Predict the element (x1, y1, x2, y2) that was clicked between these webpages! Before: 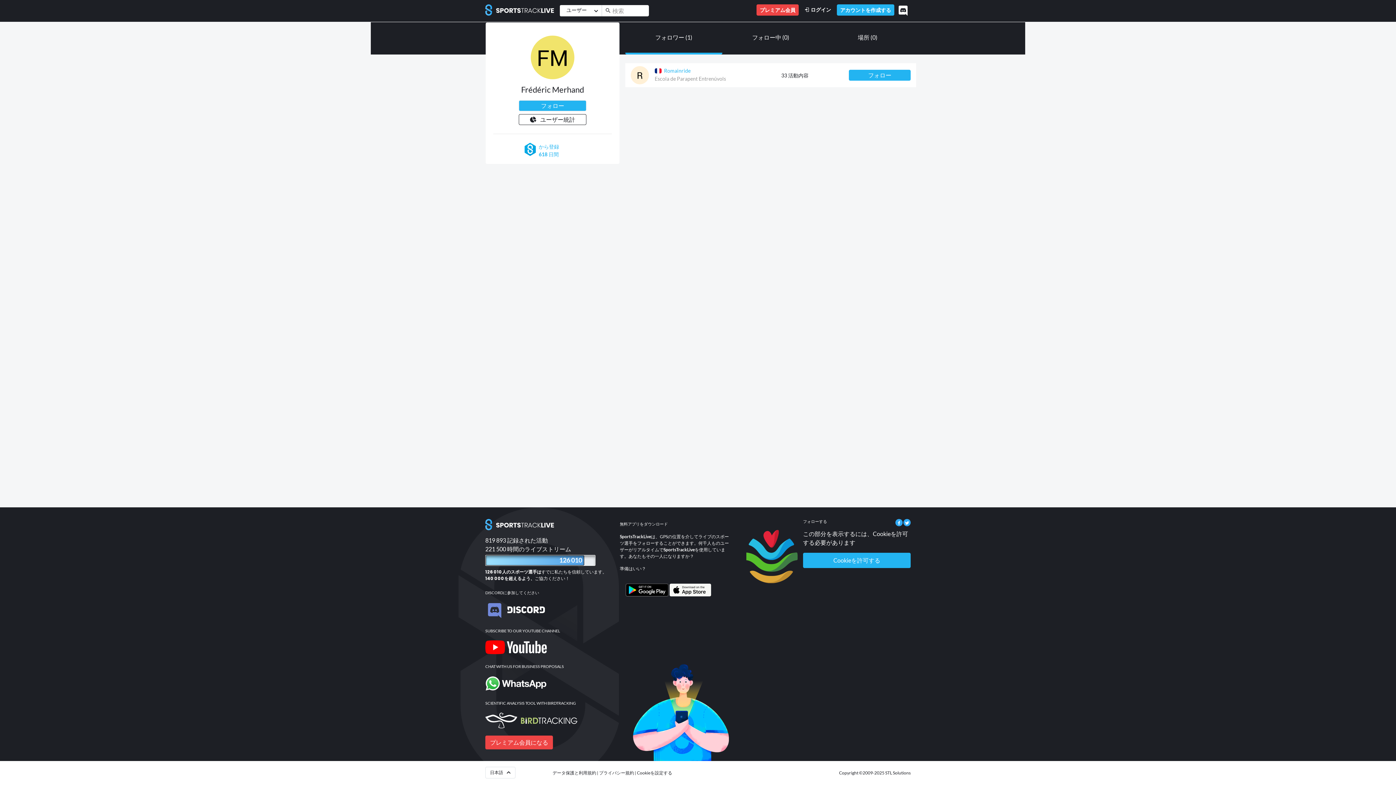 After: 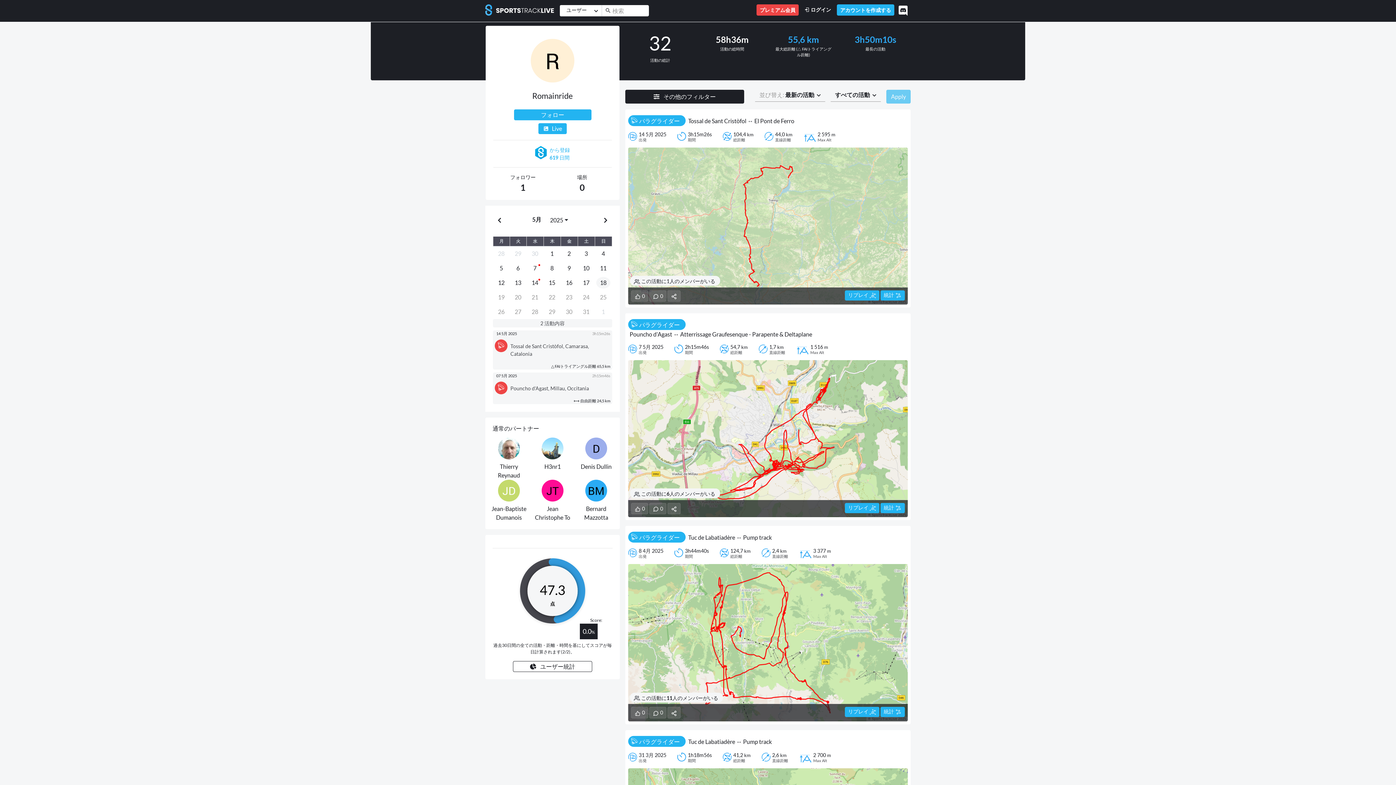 Action: bbox: (664, 67, 690, 73) label: Romainride